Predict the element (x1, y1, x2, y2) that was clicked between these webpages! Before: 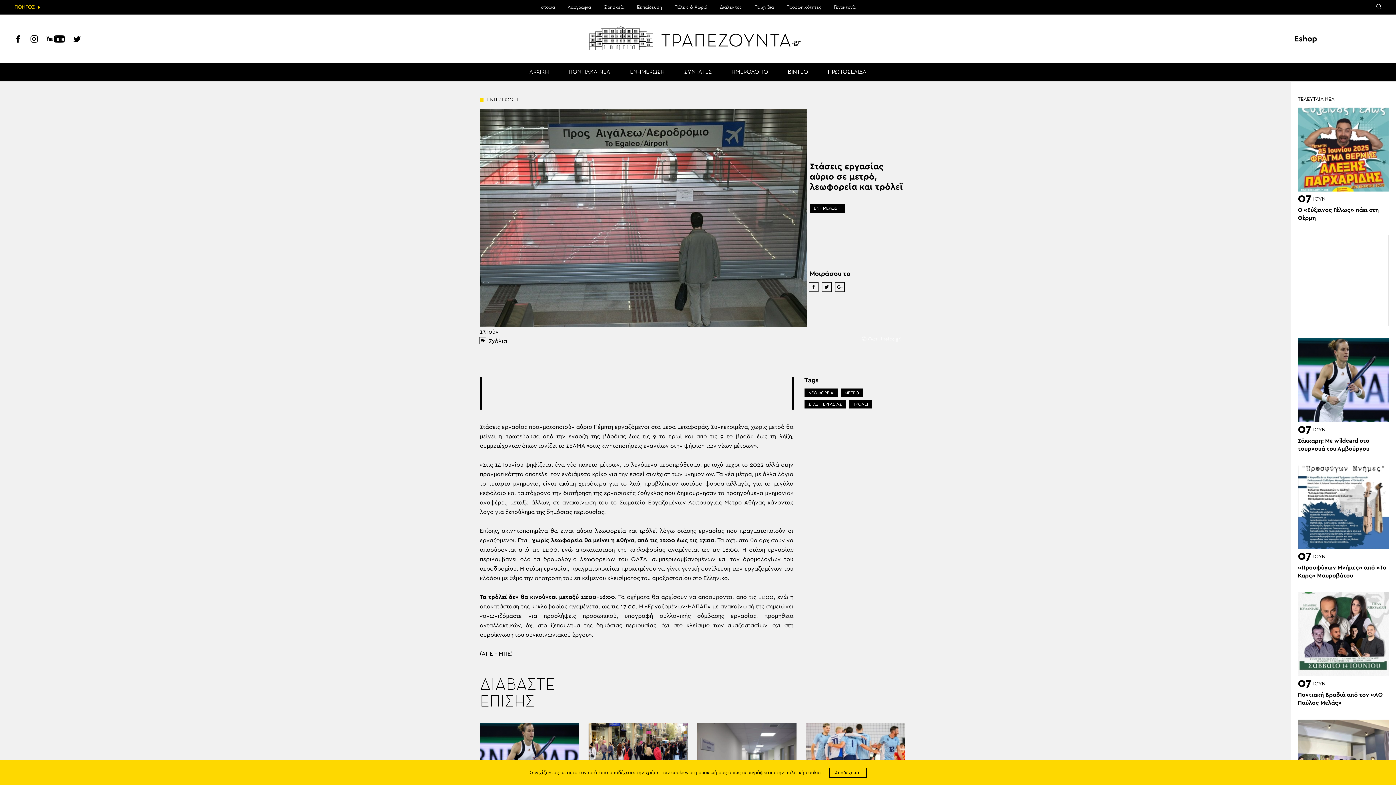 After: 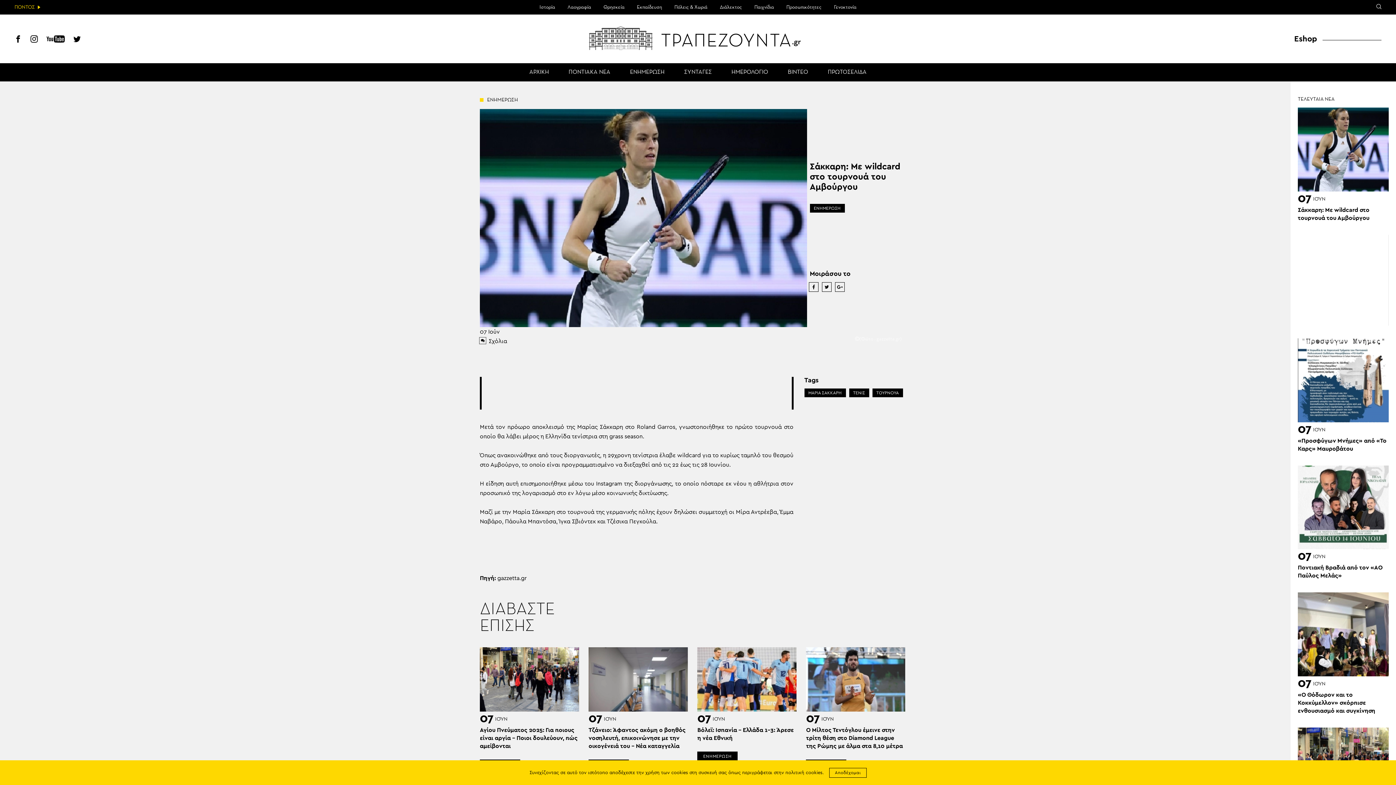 Action: label: Σάκκαρη: Με wildcard στο τουρνουά του Αμβούργου bbox: (1298, 436, 1389, 452)